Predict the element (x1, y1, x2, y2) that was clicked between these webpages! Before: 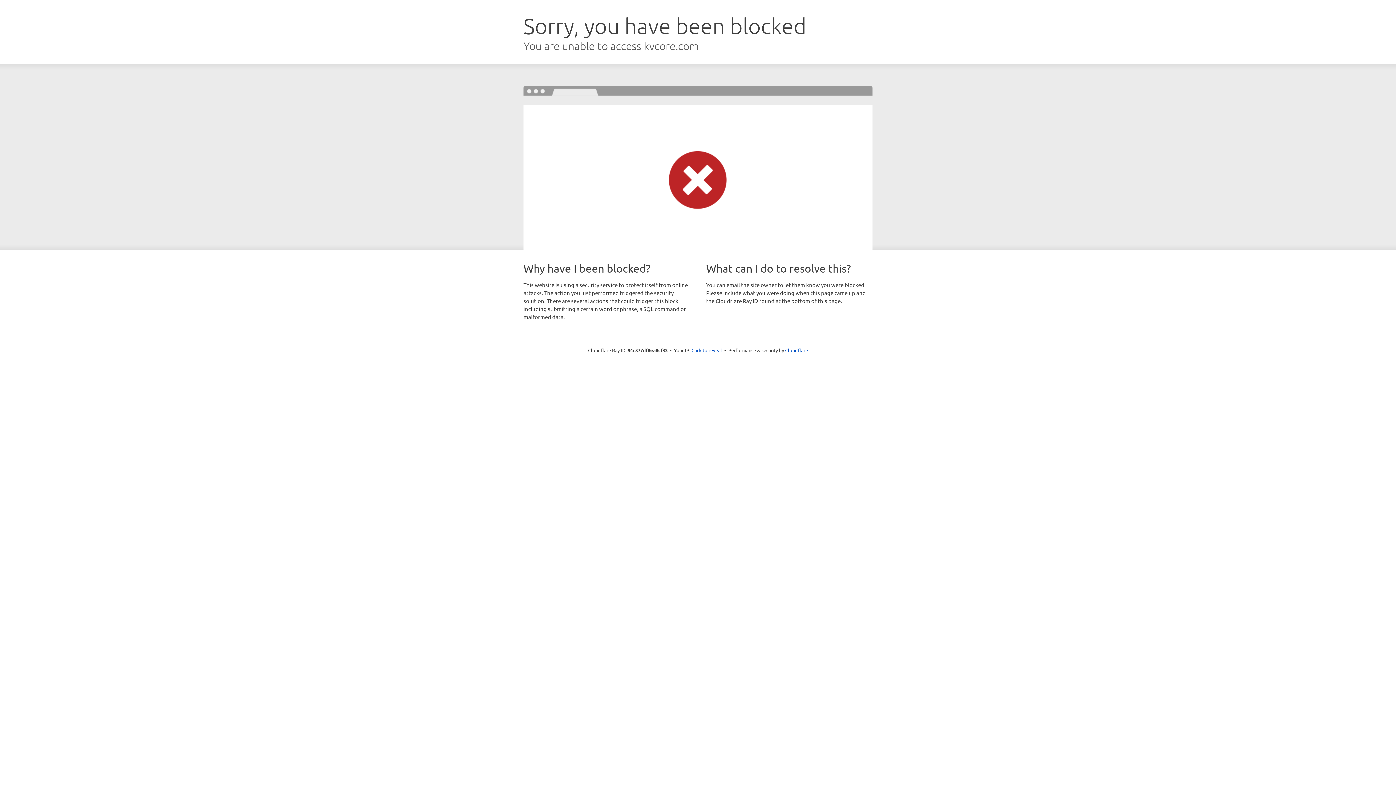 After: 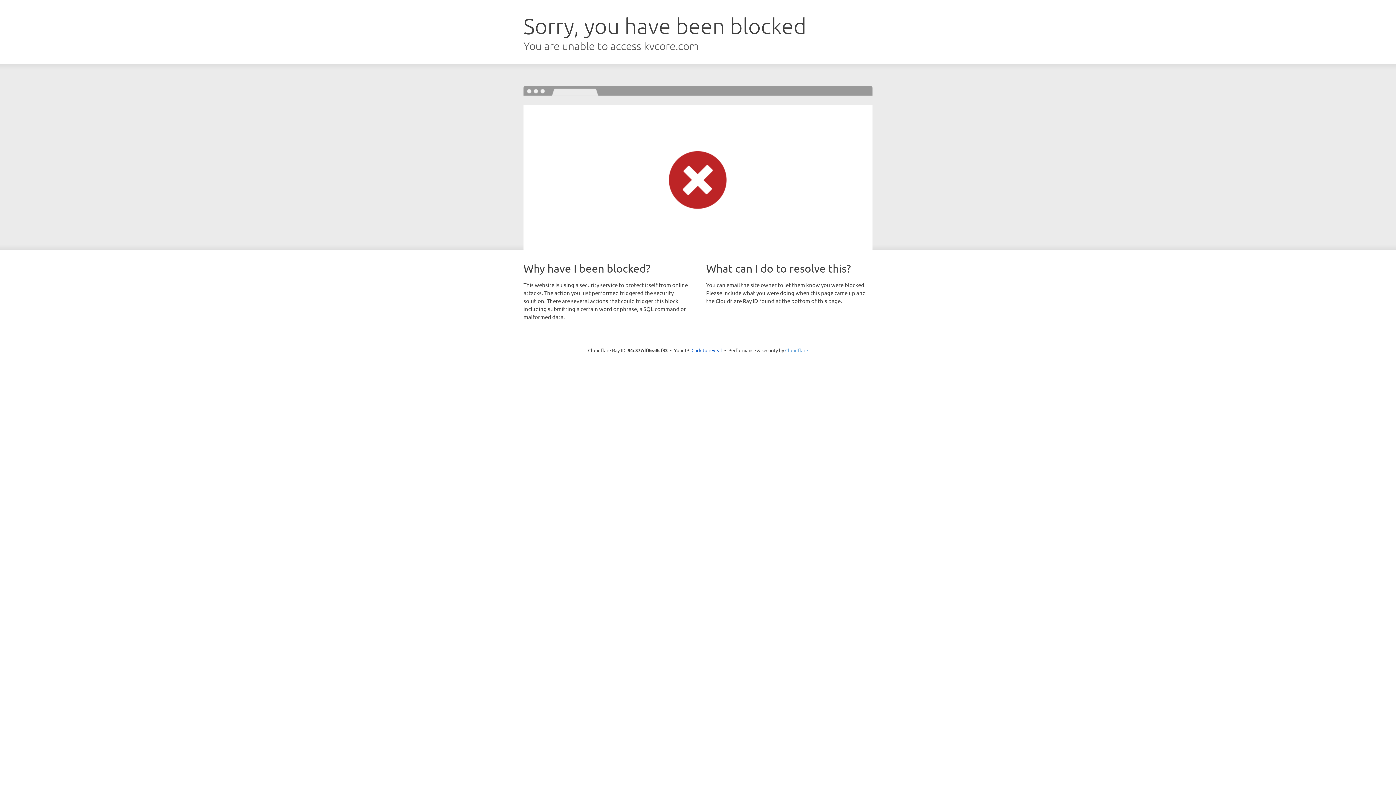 Action: bbox: (785, 347, 808, 353) label: Cloudflare